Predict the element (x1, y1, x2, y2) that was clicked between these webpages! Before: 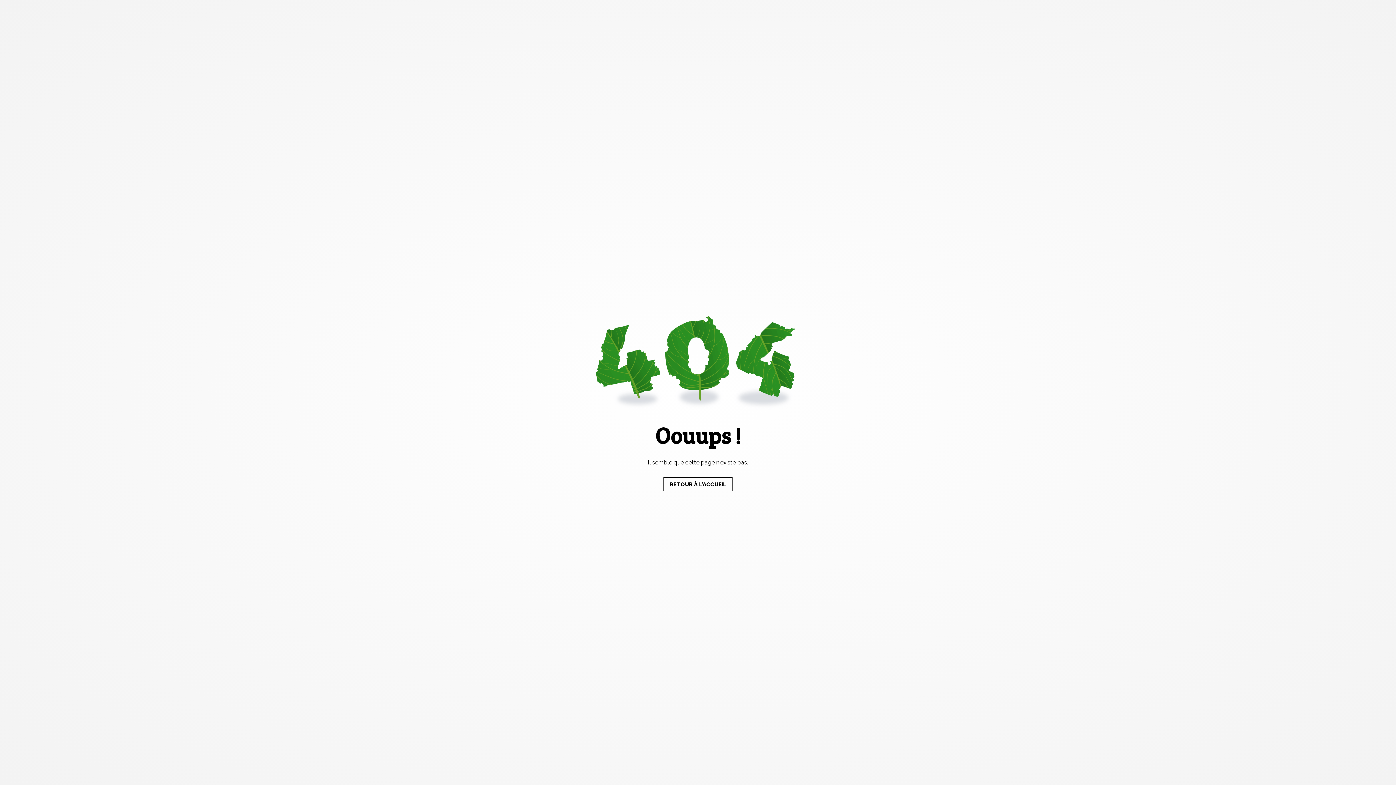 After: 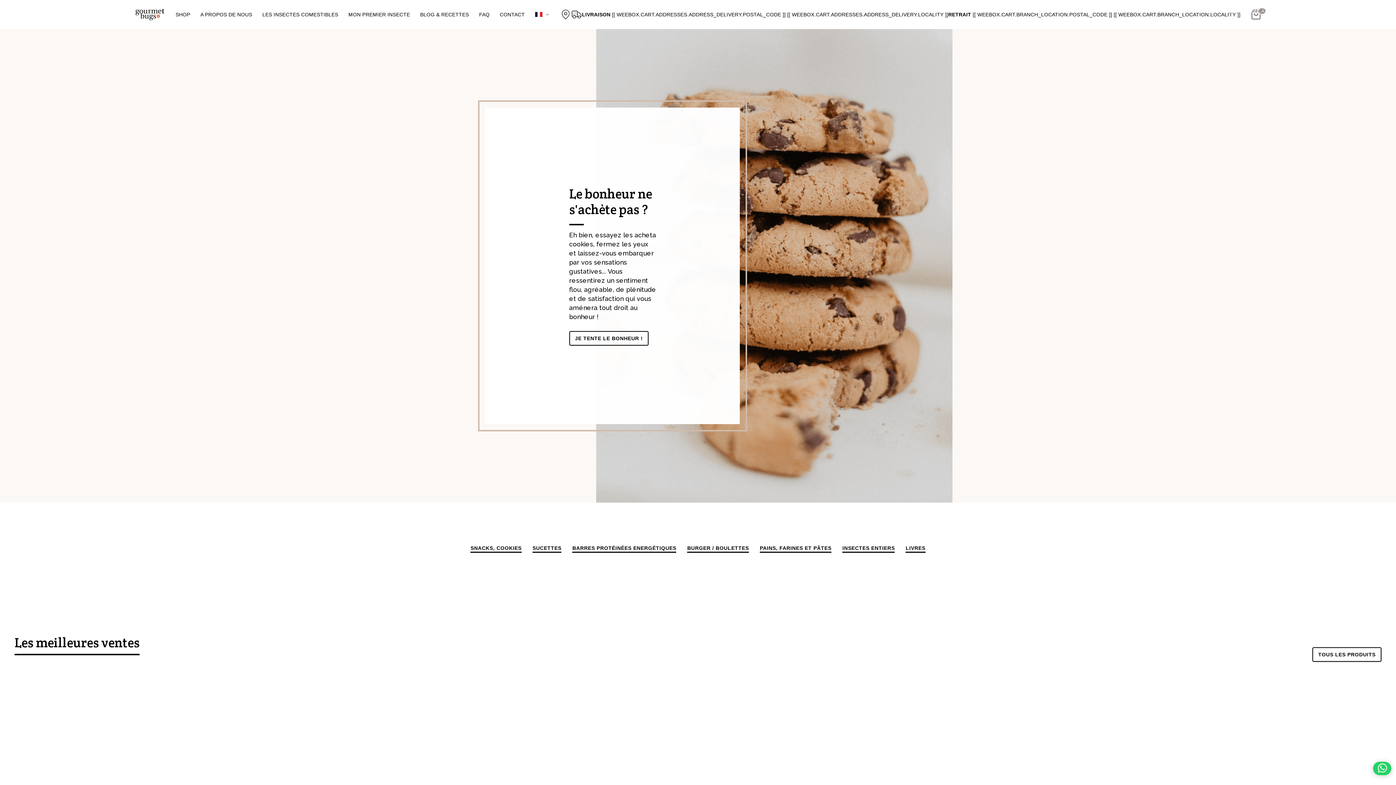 Action: bbox: (663, 477, 732, 491) label: RETOUR À L'ACCUEIL